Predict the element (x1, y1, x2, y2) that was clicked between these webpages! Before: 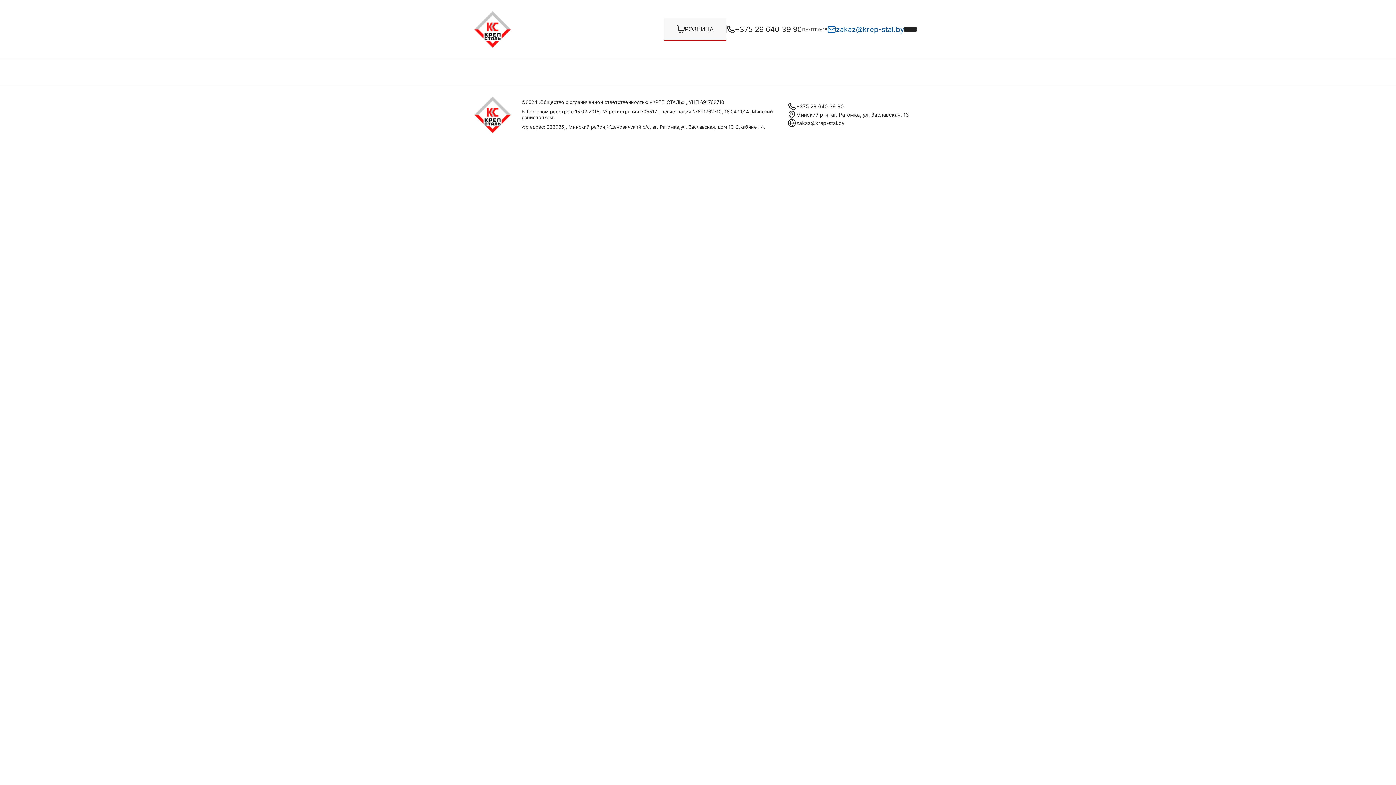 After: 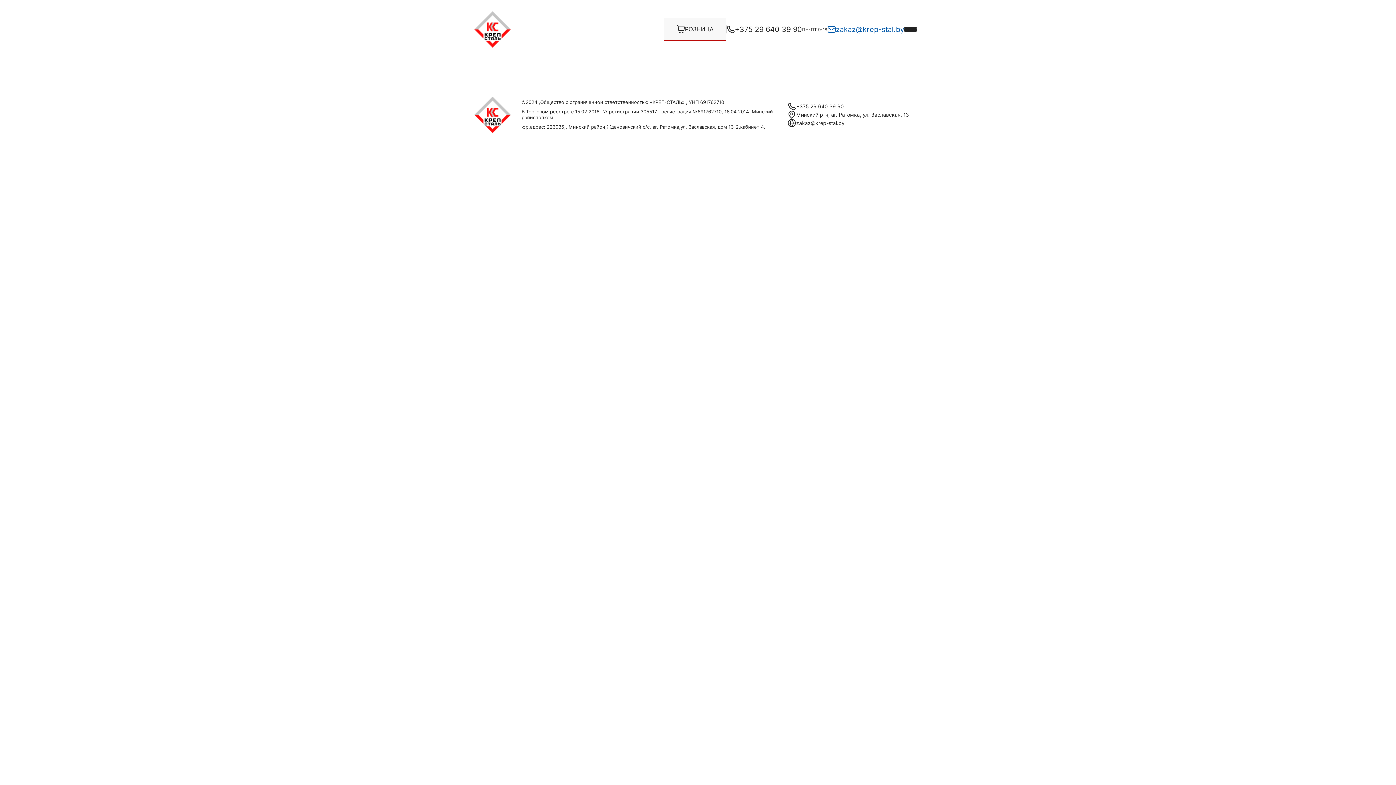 Action: label: zakaz@krep-stal.by bbox: (836, 25, 904, 33)